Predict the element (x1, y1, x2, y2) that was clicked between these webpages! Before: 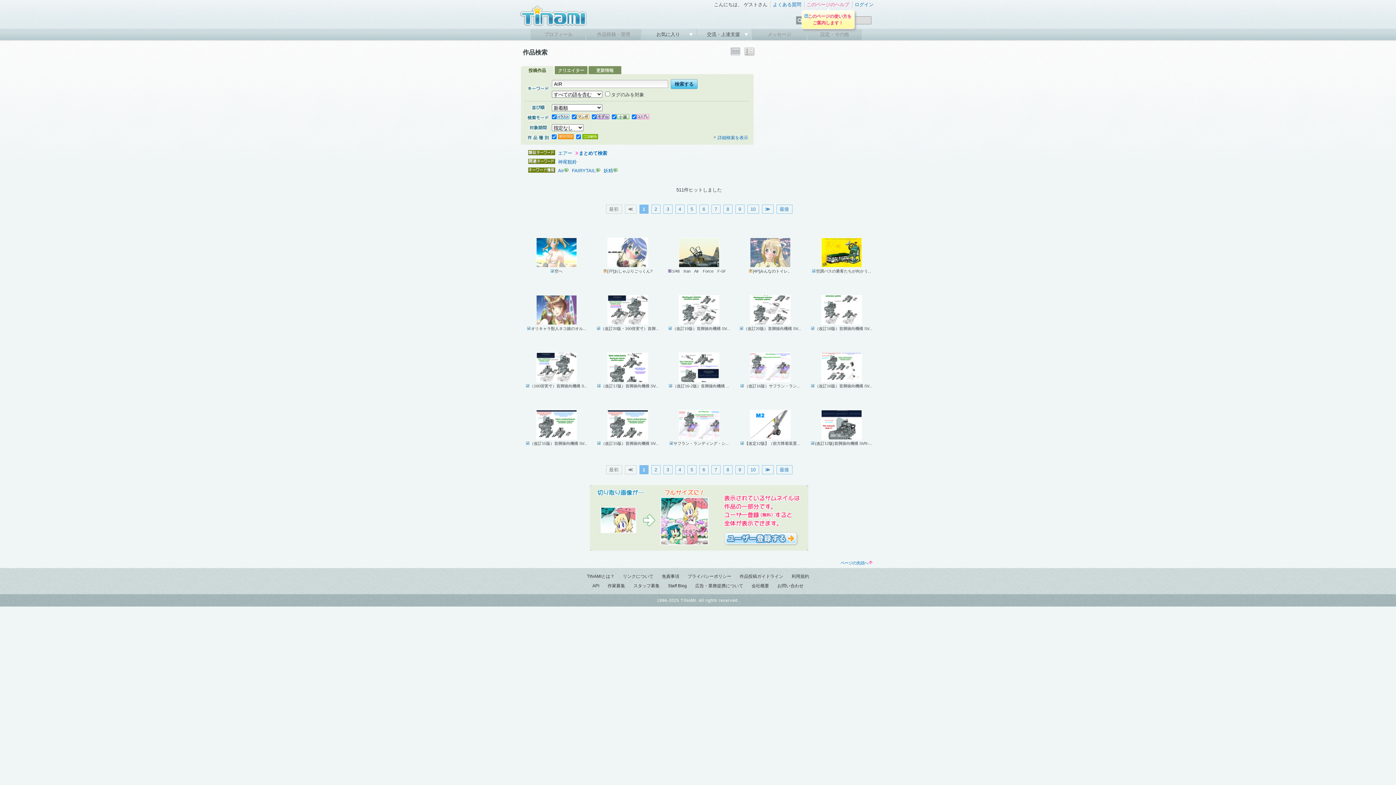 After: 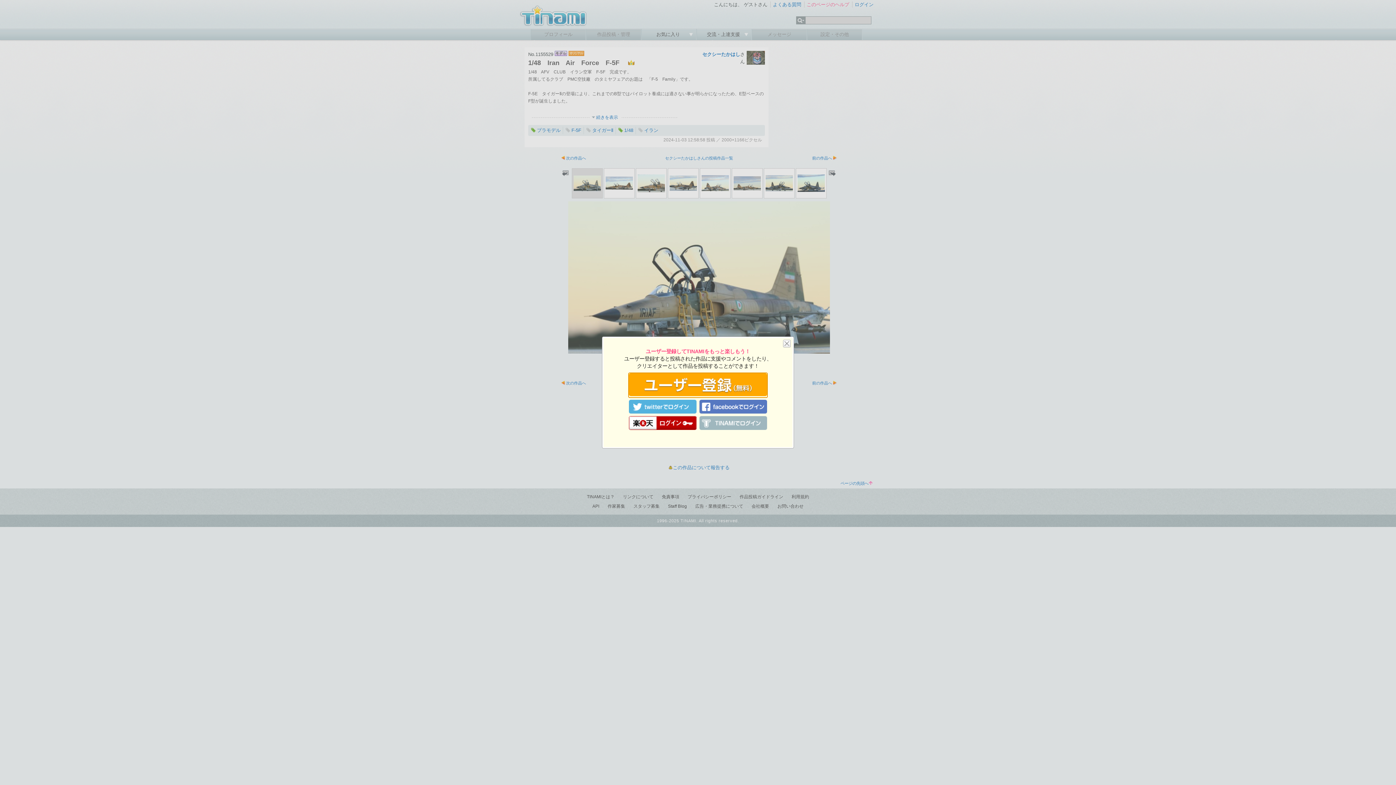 Action: bbox: (663, 263, 734, 274) label: 1/48　Iran　Air　Force　F-5F　